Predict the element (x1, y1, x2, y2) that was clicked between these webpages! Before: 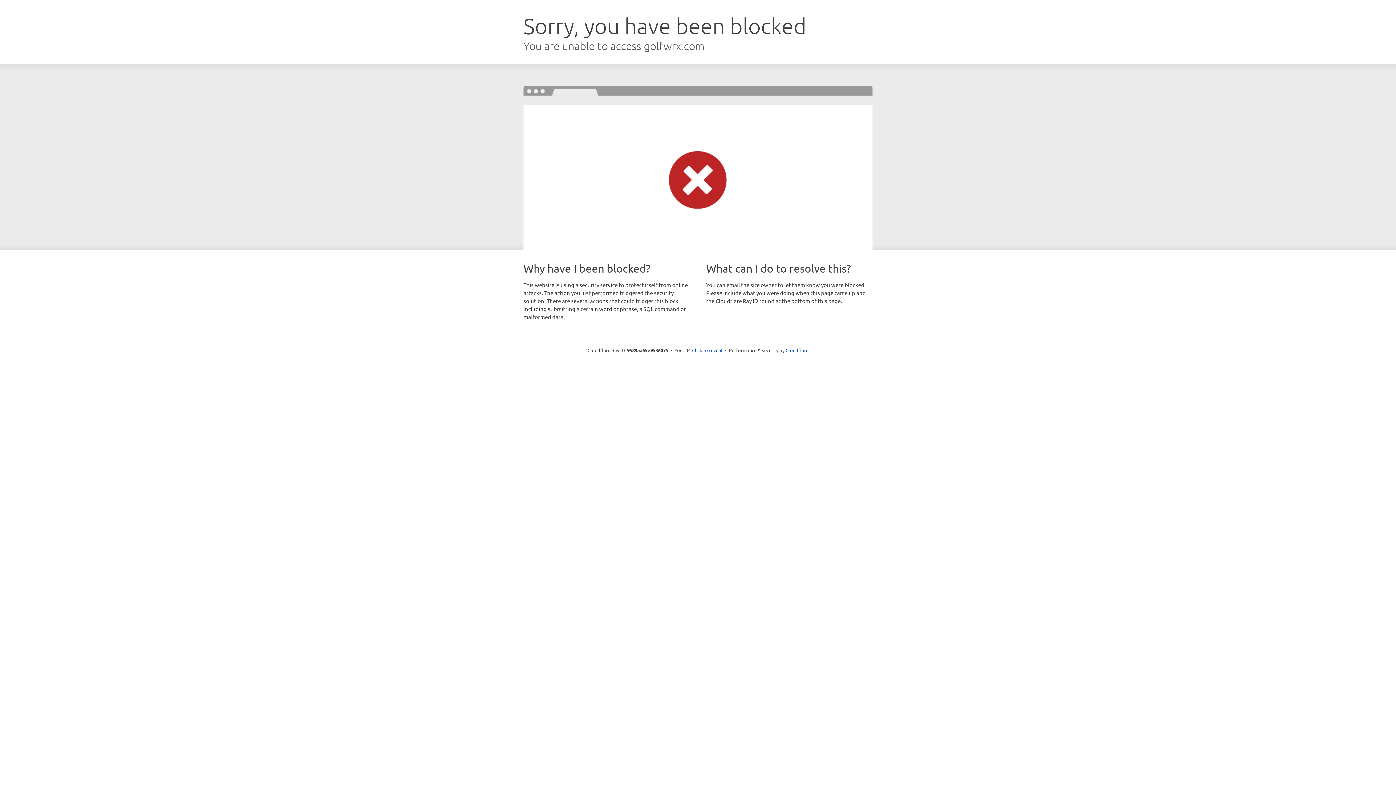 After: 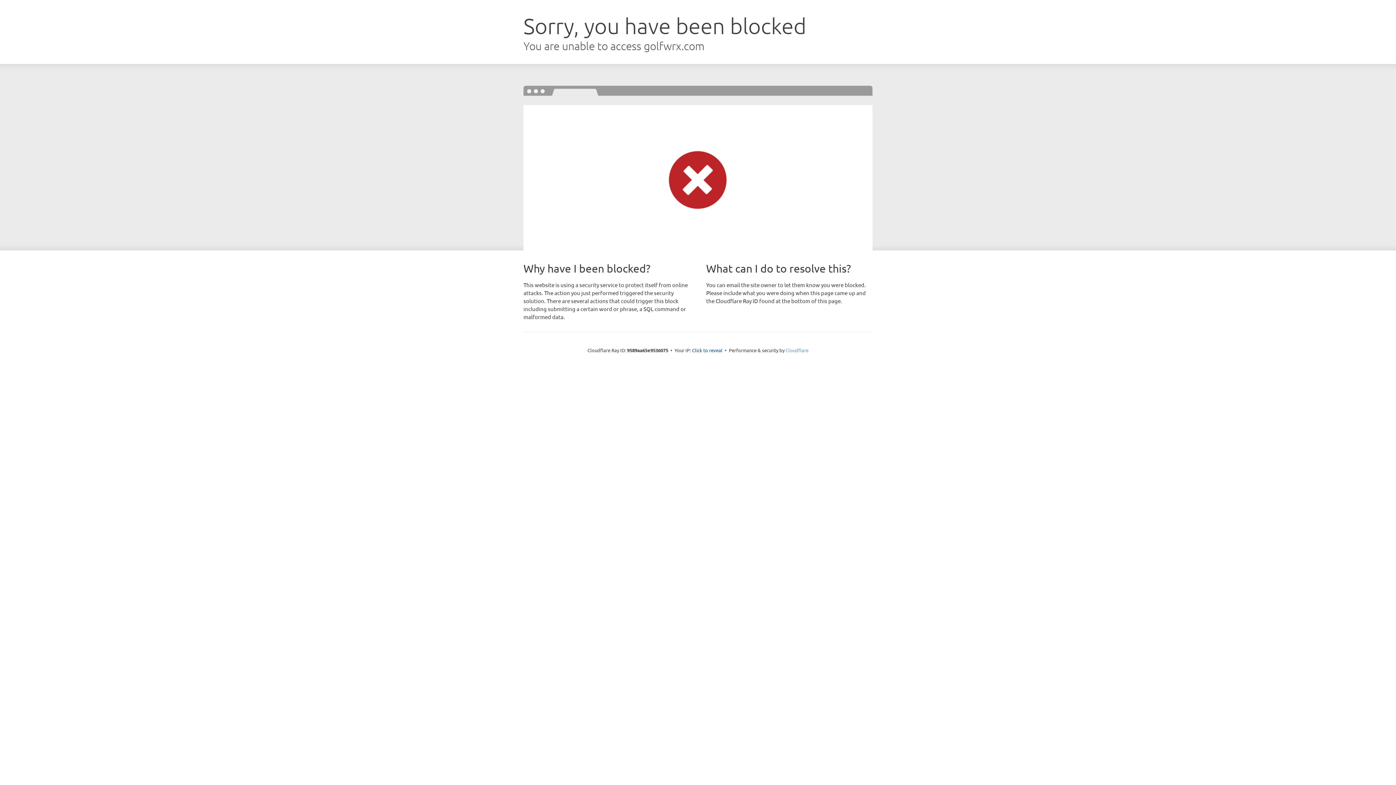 Action: bbox: (785, 347, 808, 353) label: Cloudflare